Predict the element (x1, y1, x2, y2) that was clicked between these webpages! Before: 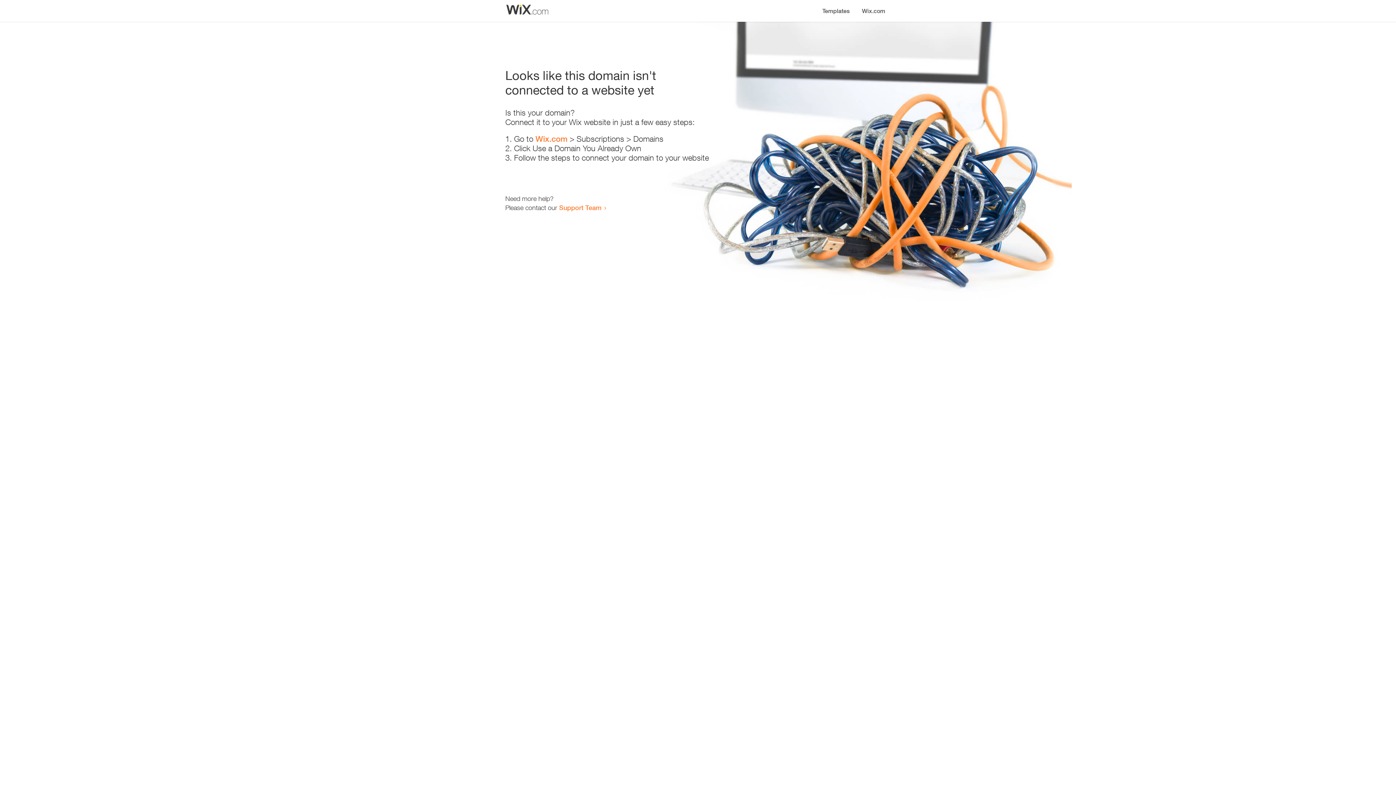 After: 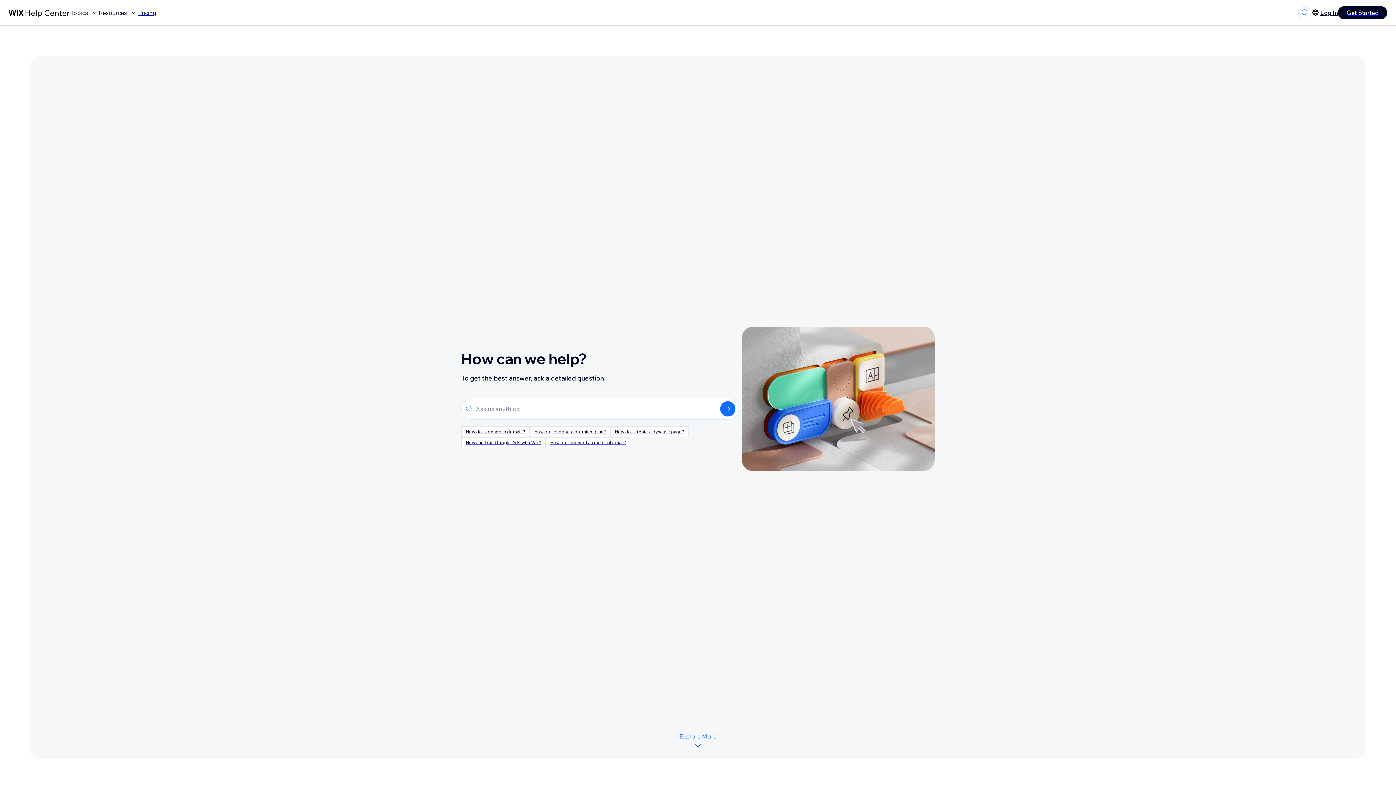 Action: label: Support Team bbox: (559, 203, 601, 211)